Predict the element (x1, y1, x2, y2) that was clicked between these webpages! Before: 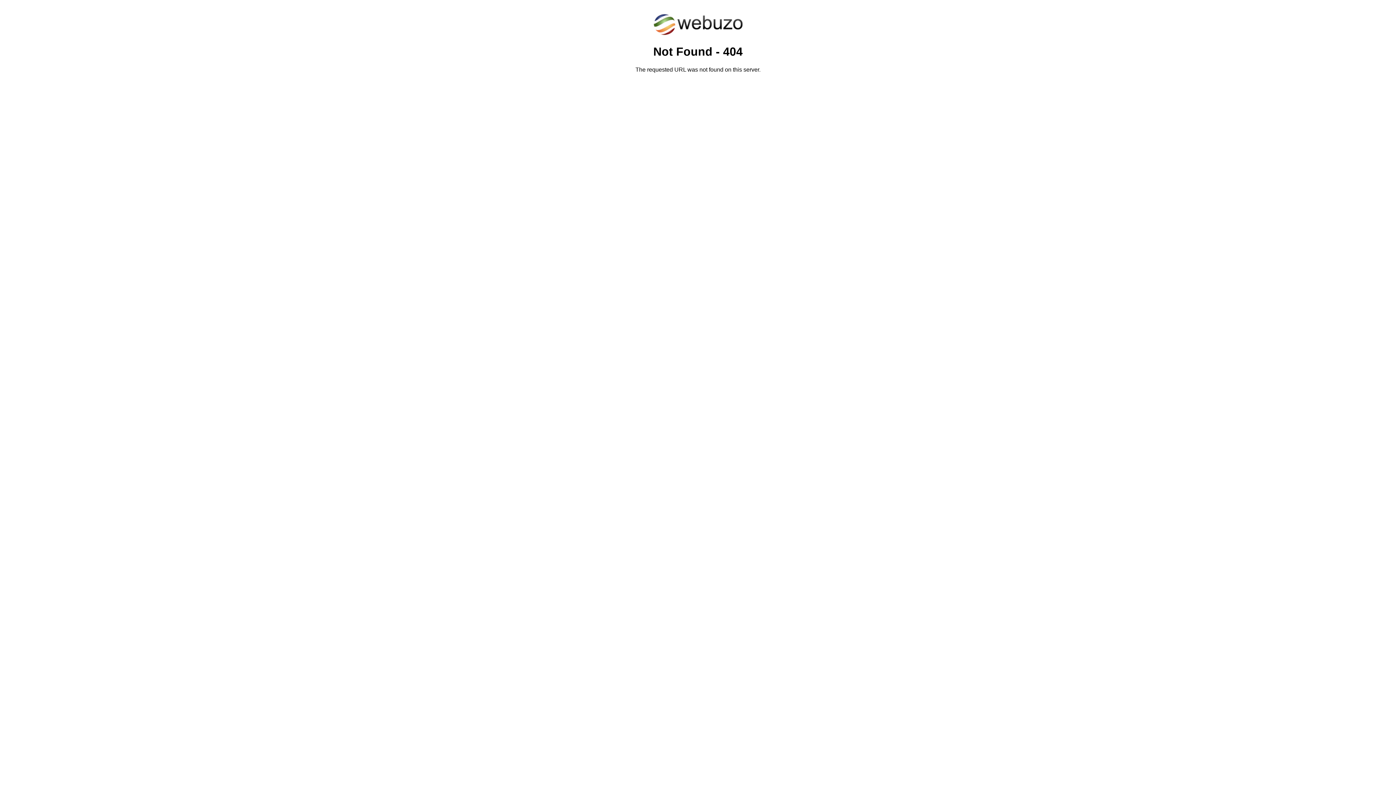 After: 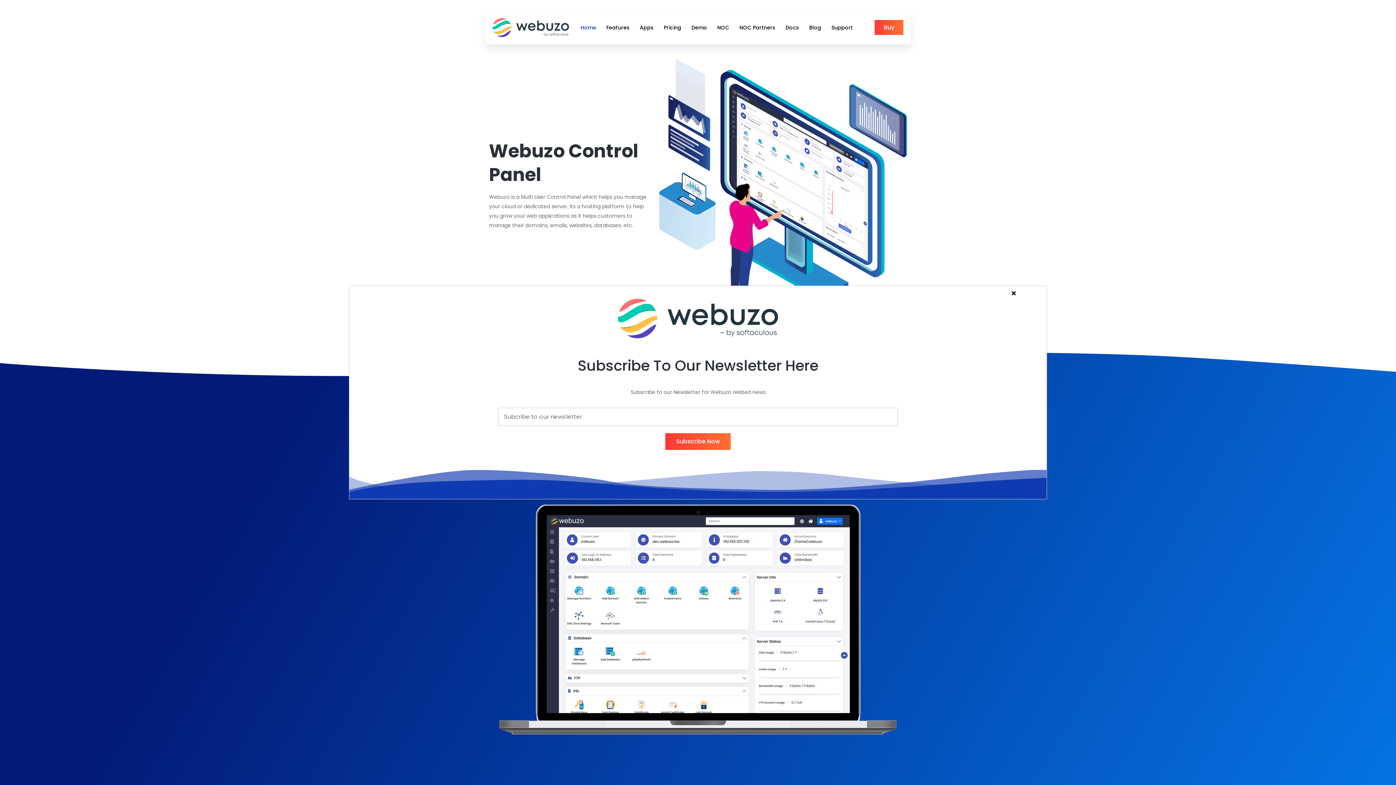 Action: bbox: (652, 30, 743, 37)